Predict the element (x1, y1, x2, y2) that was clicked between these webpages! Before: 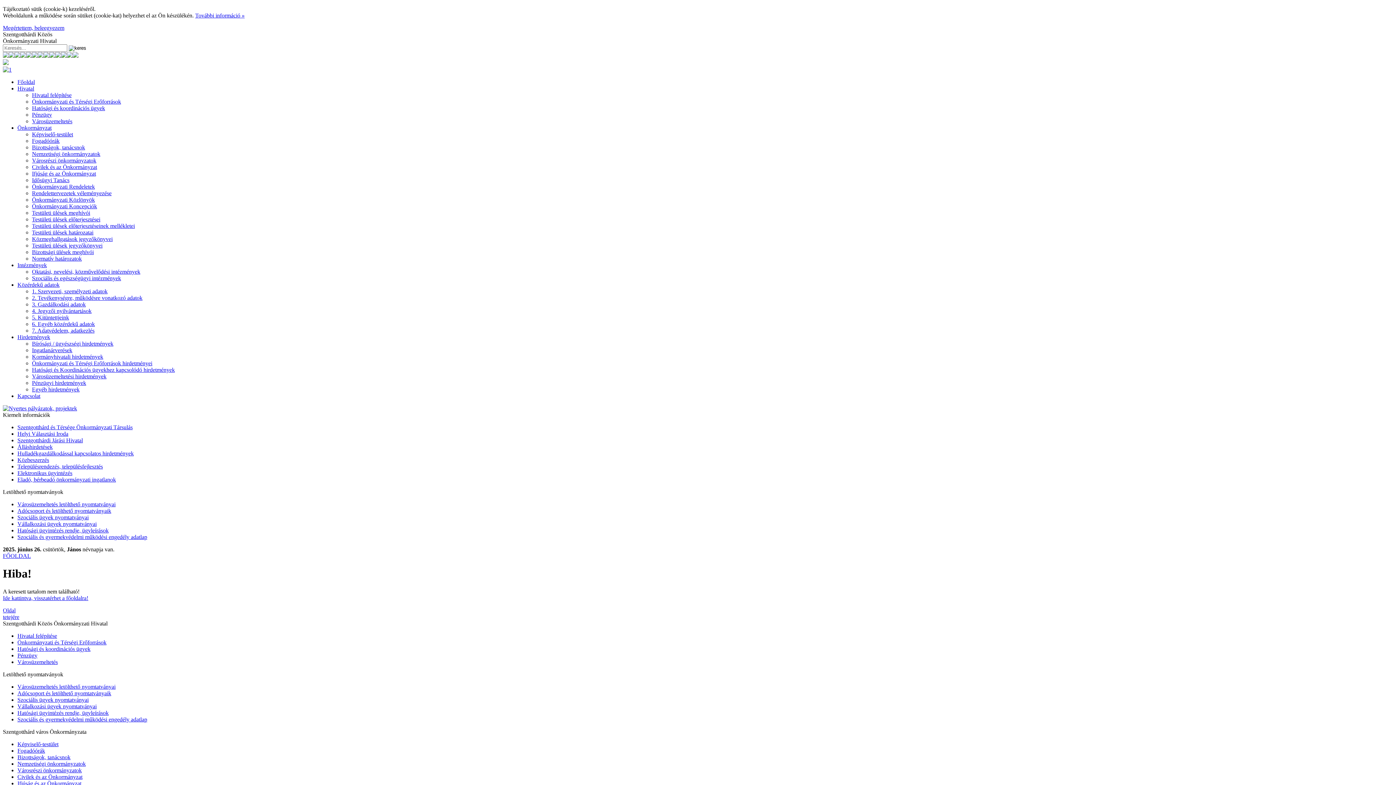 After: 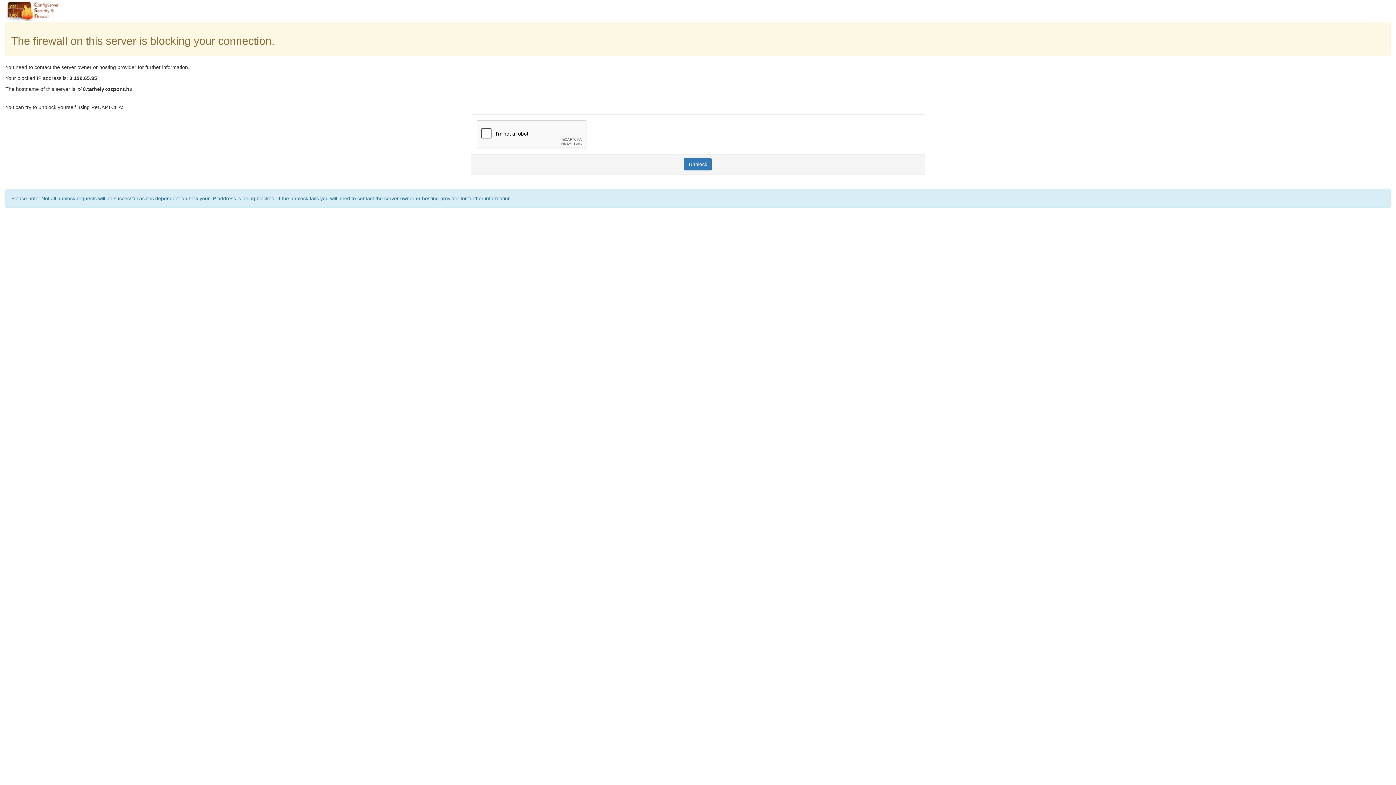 Action: bbox: (20, 52, 26, 58)